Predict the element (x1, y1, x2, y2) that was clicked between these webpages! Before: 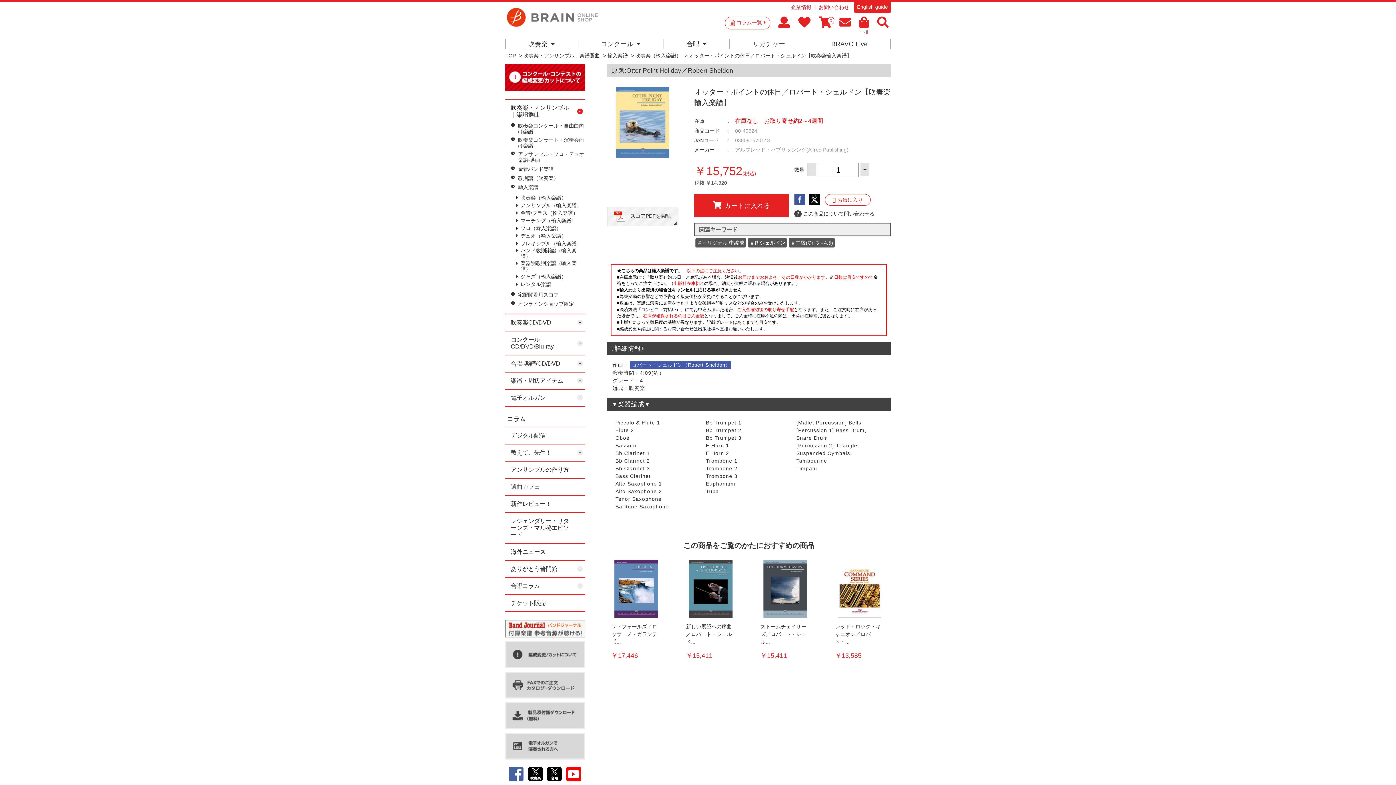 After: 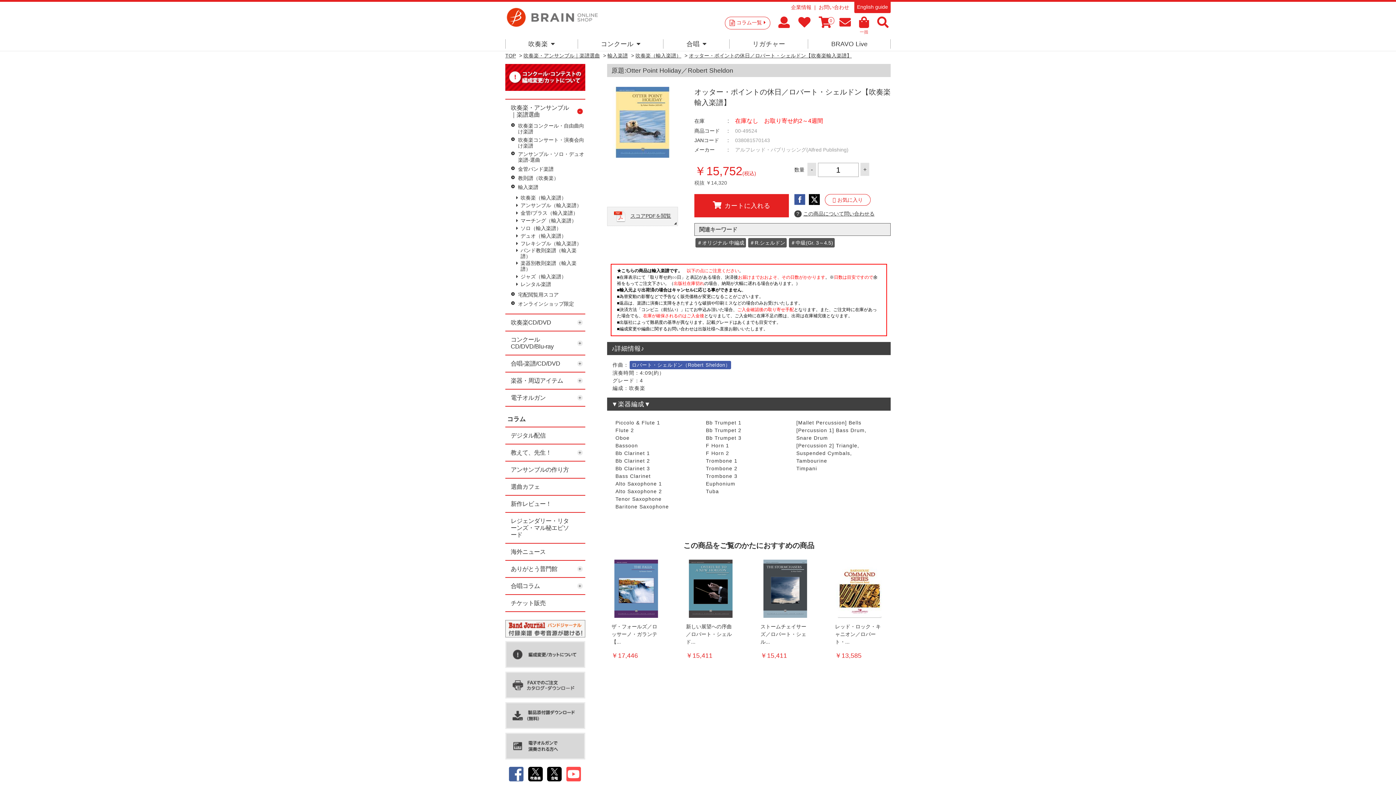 Action: bbox: (566, 767, 581, 773)